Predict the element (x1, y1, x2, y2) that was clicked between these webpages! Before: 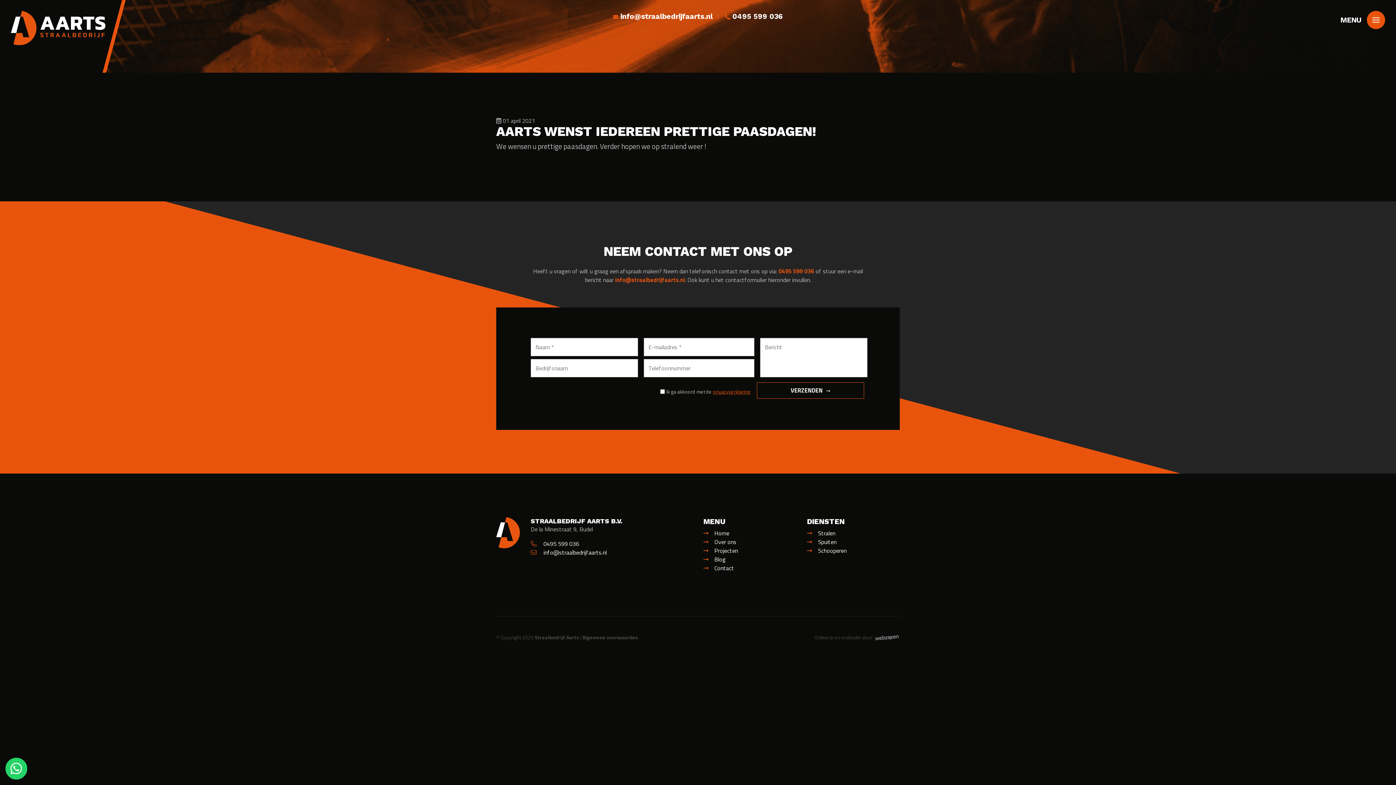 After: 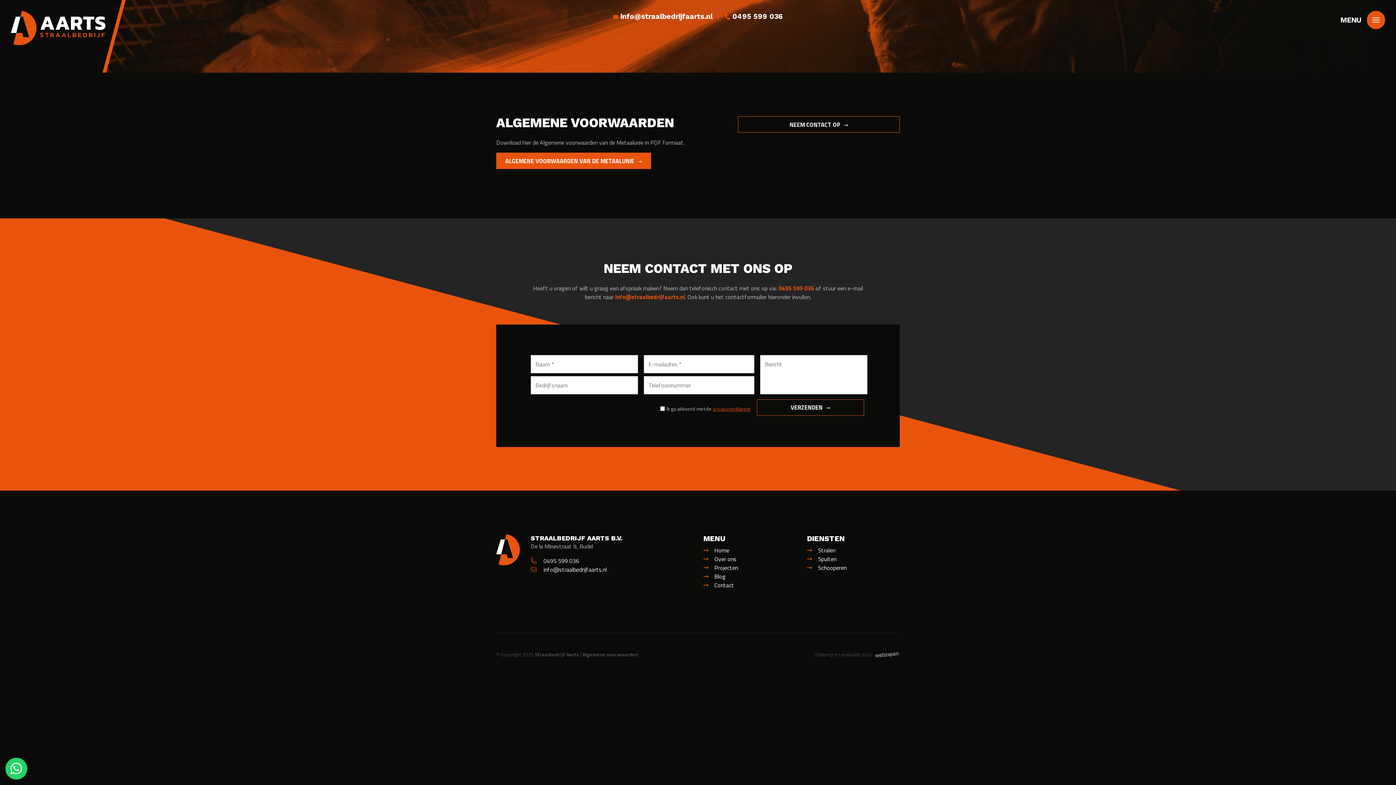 Action: bbox: (582, 633, 638, 641) label: Algemene voorwaarden